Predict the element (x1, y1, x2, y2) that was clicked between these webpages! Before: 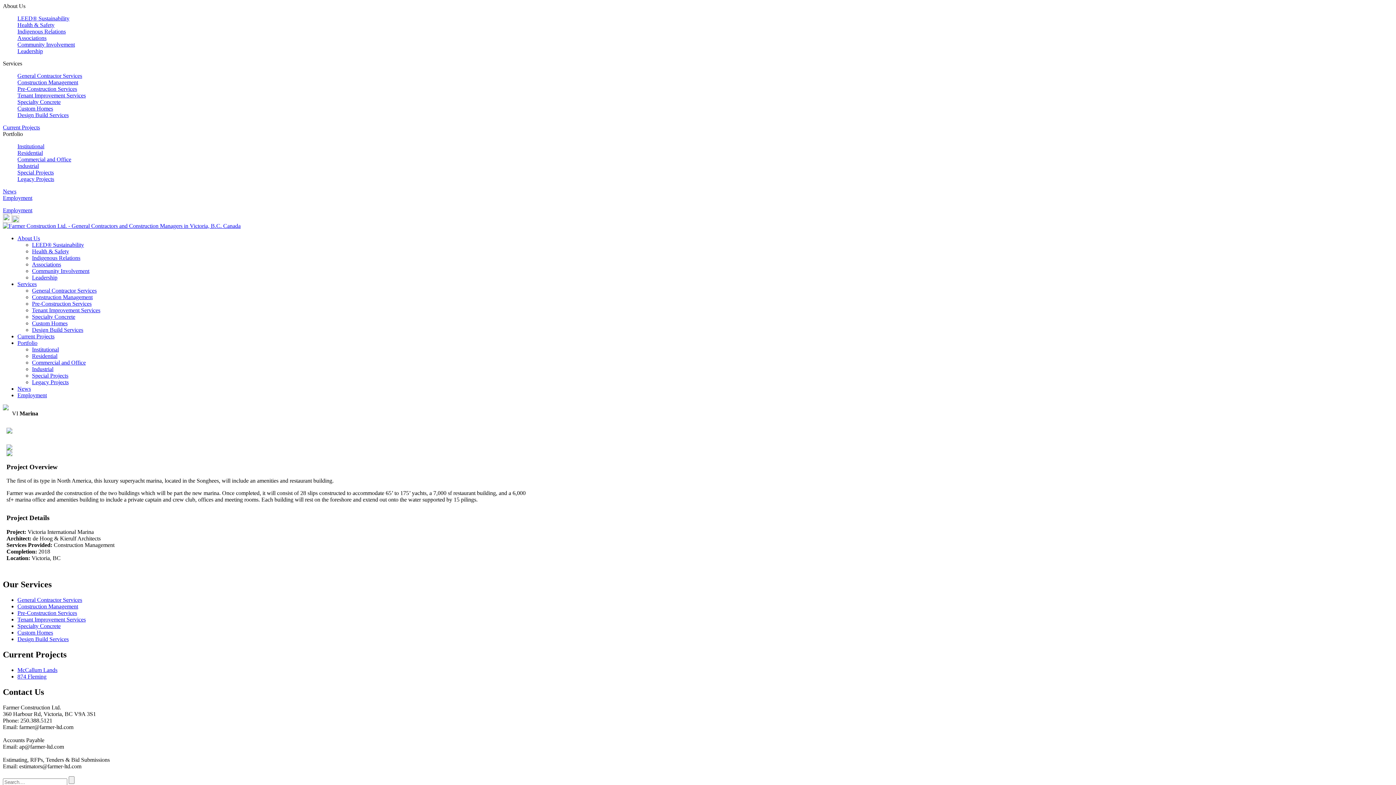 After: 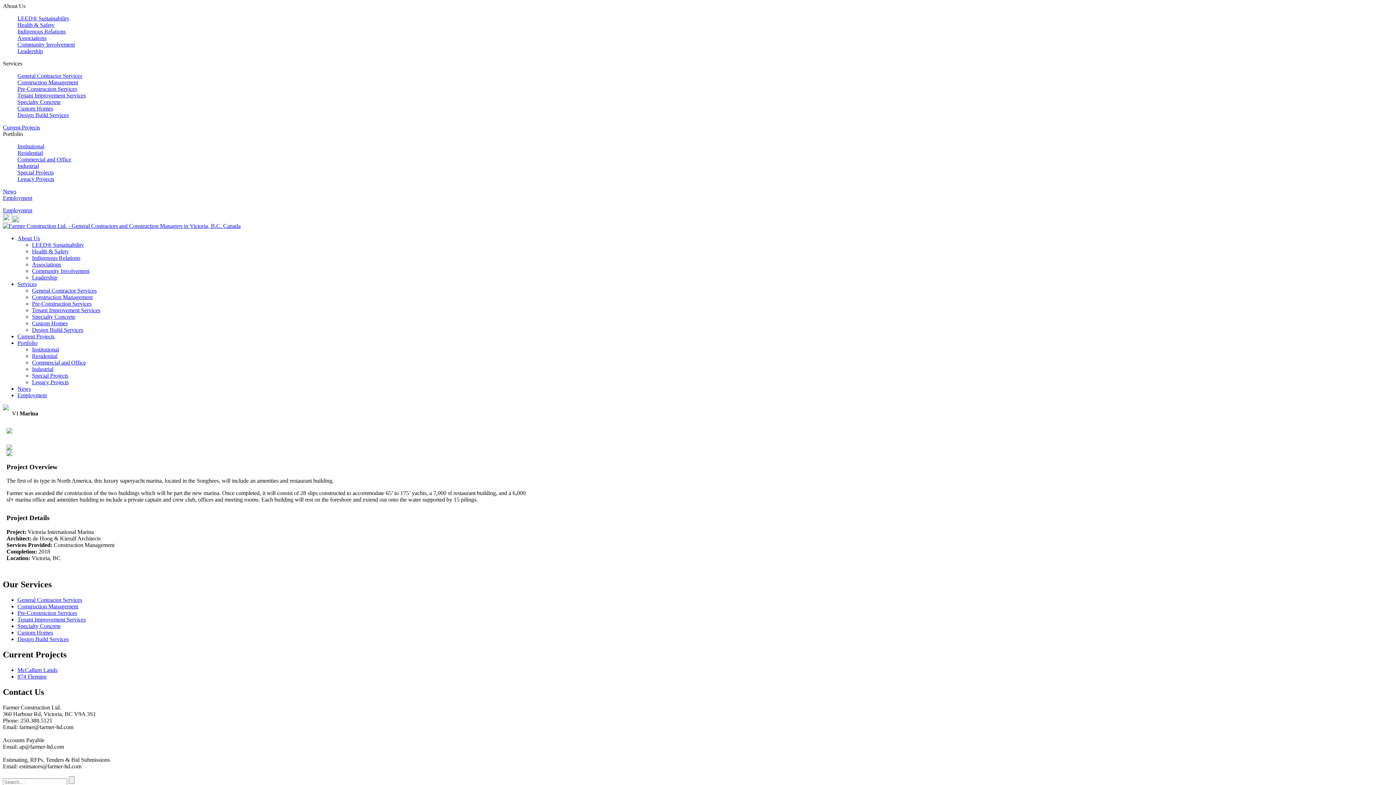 Action: bbox: (12, 217, 19, 224)